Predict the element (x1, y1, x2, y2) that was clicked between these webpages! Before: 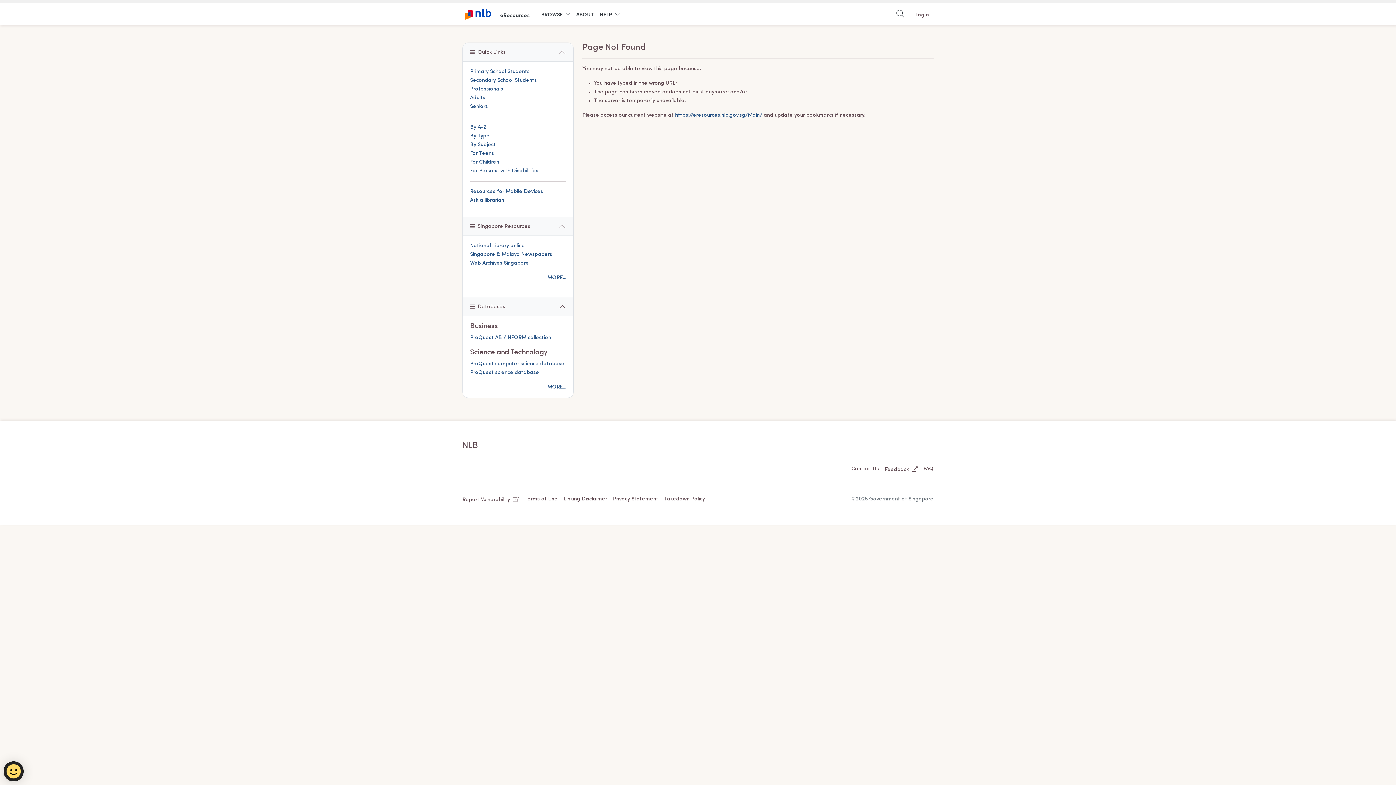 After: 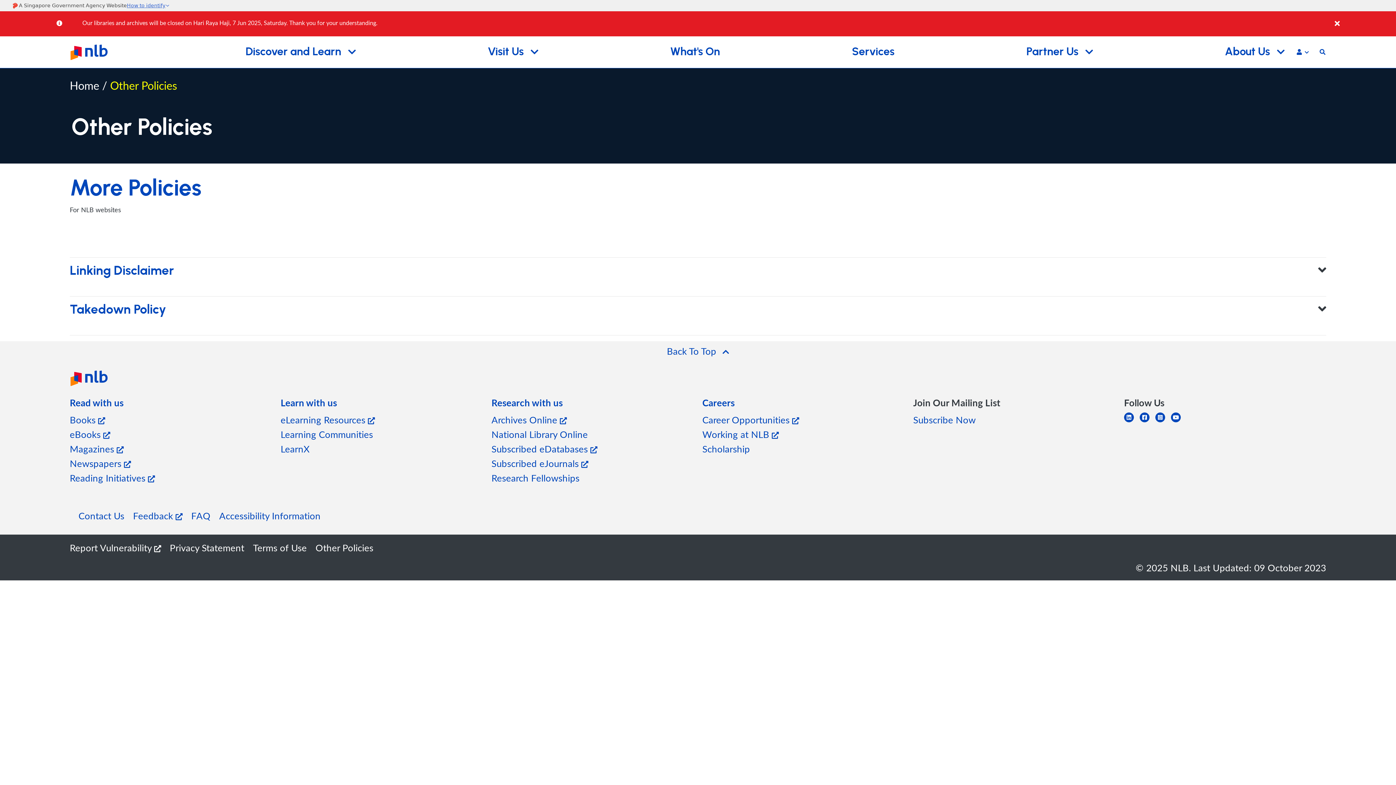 Action: bbox: (560, 495, 610, 504) label: Linking Disclaimer